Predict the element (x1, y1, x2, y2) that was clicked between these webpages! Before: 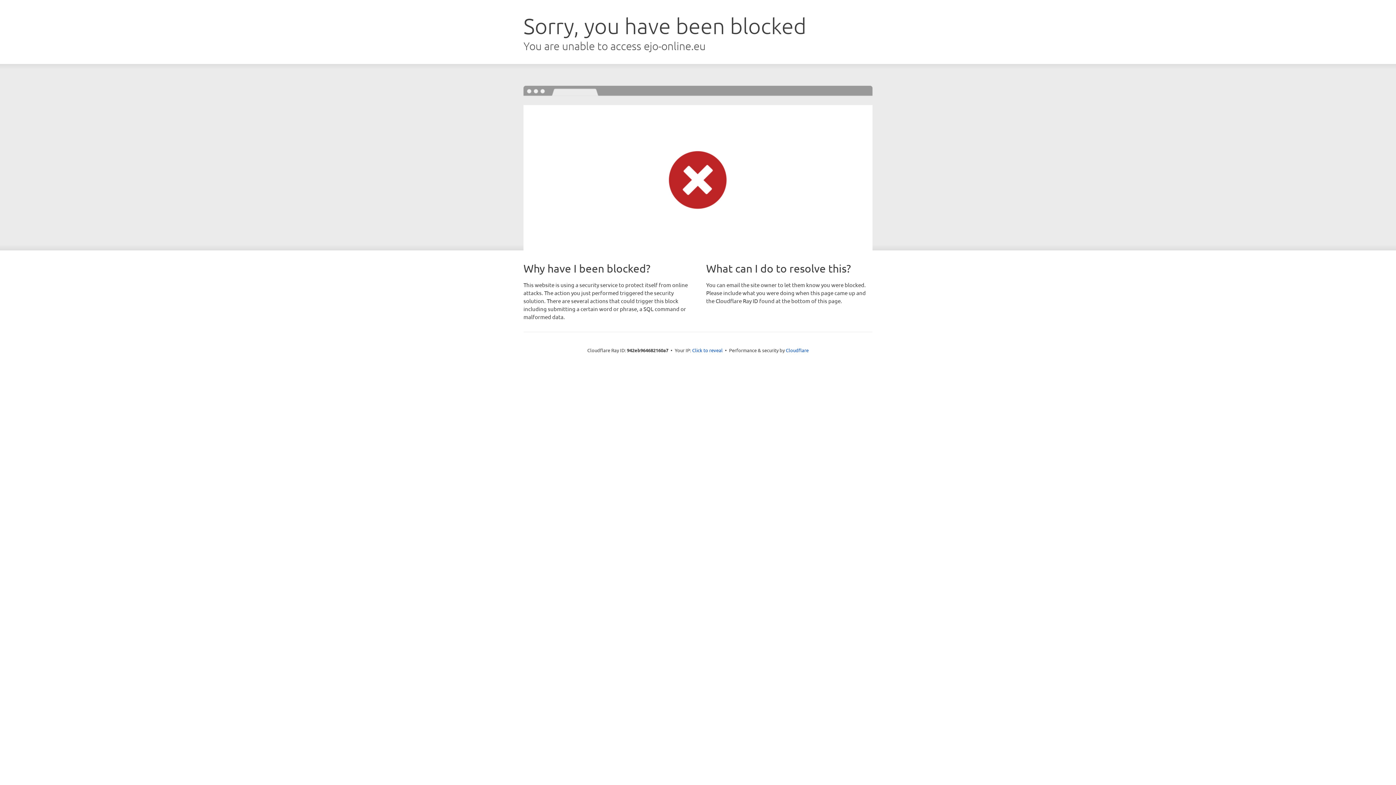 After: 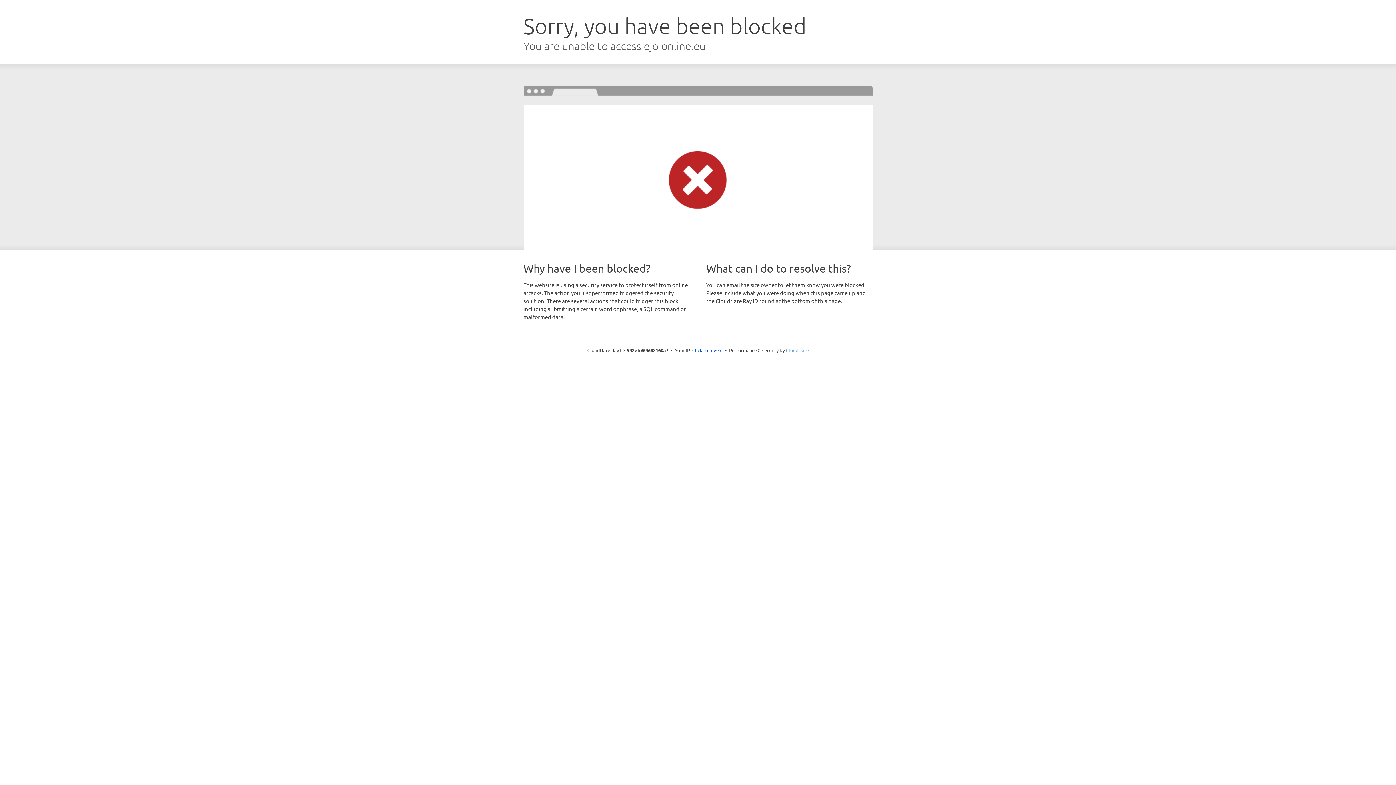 Action: label: Cloudflare bbox: (786, 347, 808, 353)